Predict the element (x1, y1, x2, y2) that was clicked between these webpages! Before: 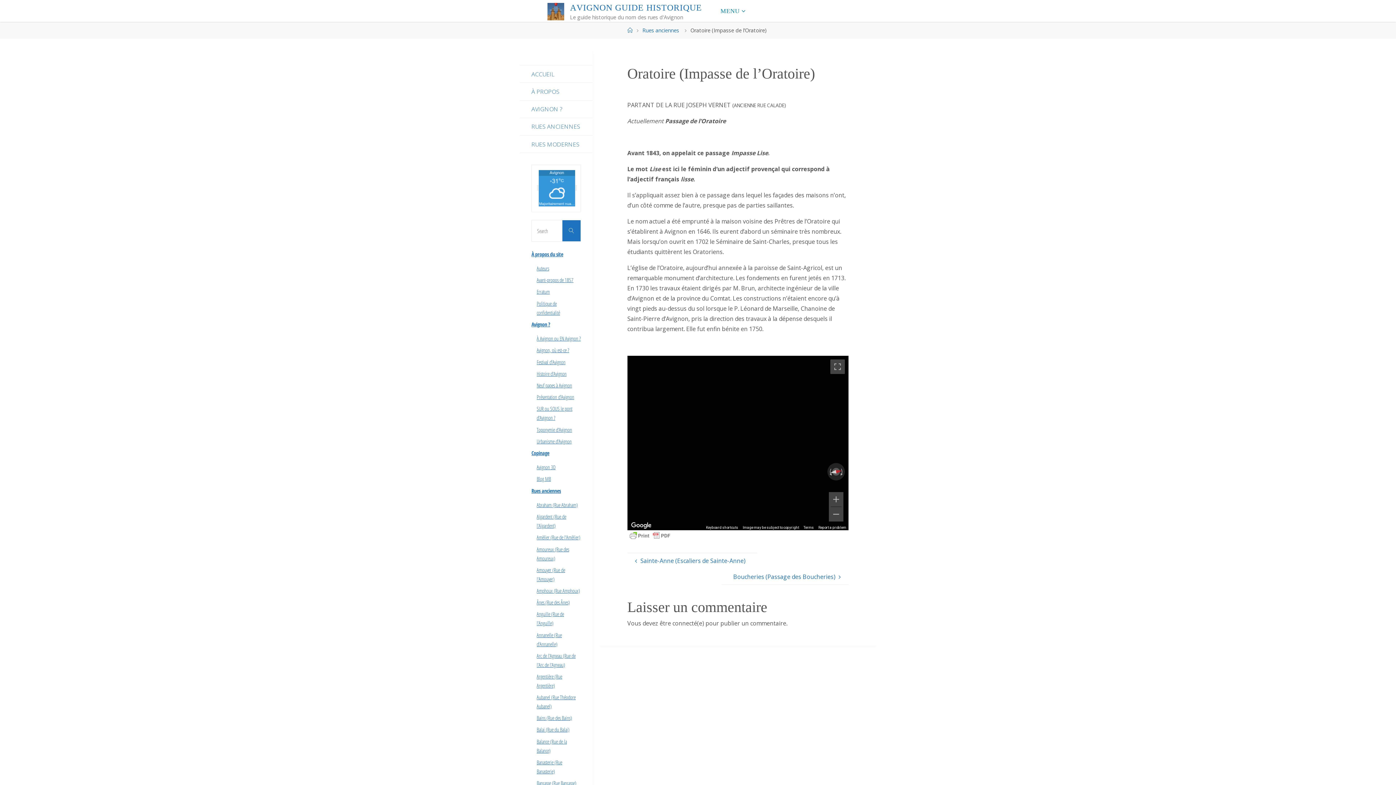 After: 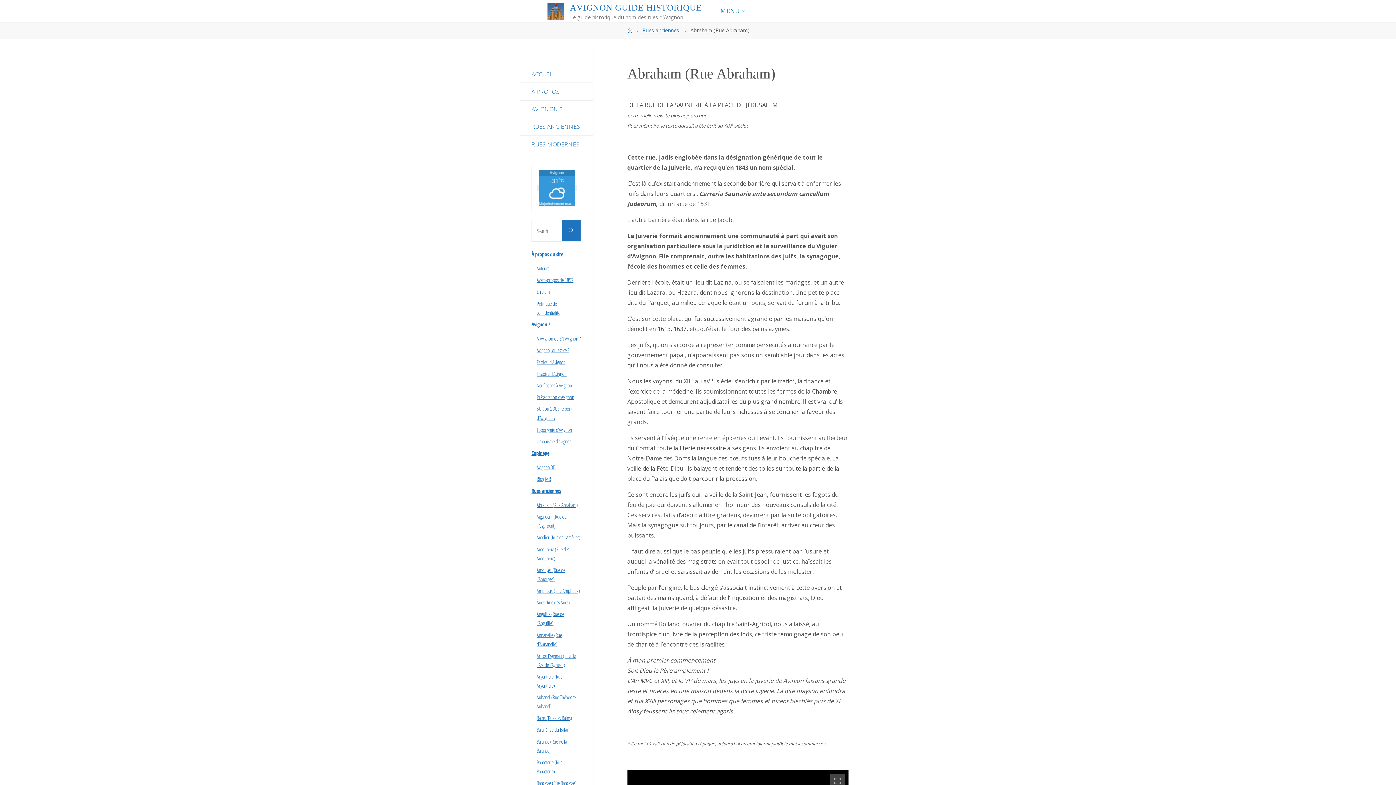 Action: label: Abraham (Rue Abraham) bbox: (536, 501, 577, 508)